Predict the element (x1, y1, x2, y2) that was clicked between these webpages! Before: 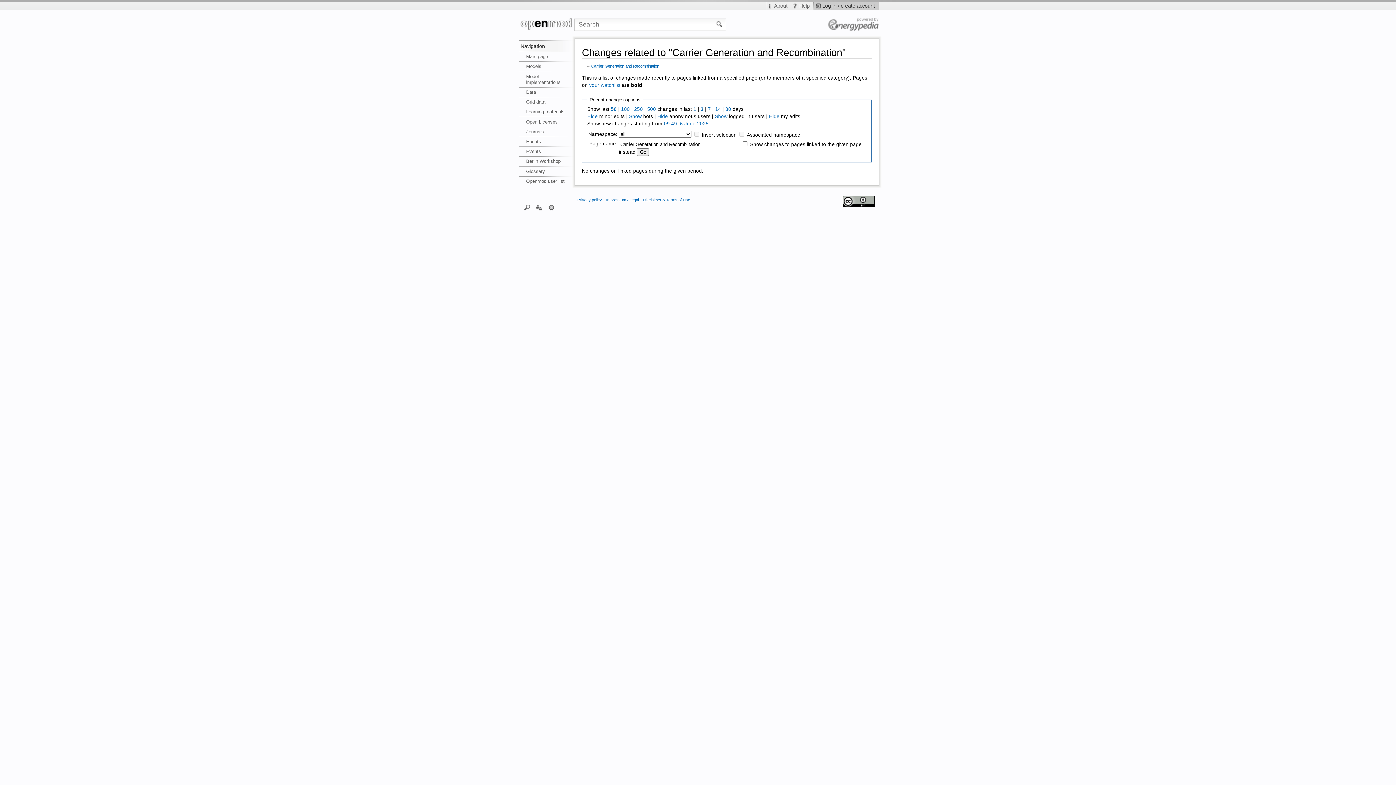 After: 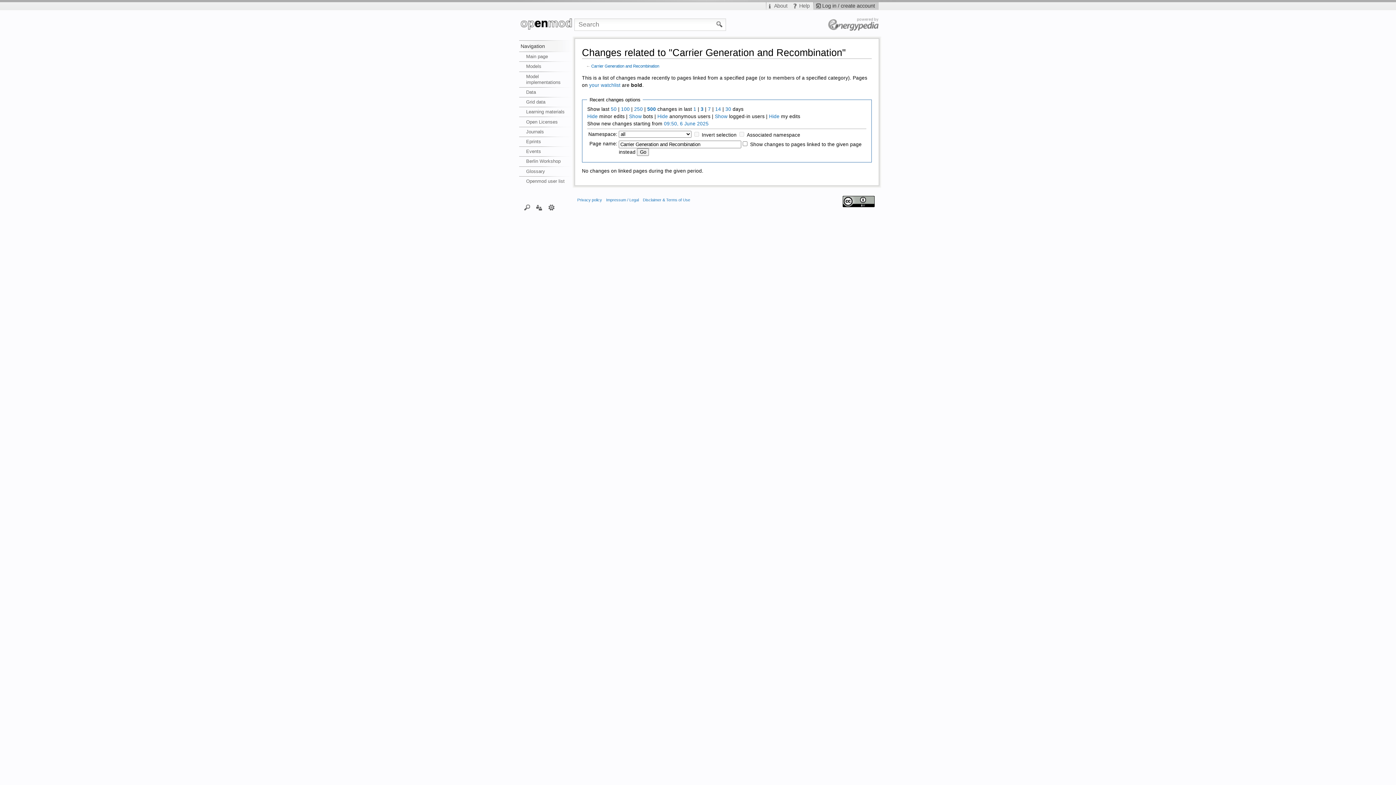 Action: label: 500 bbox: (647, 106, 656, 112)